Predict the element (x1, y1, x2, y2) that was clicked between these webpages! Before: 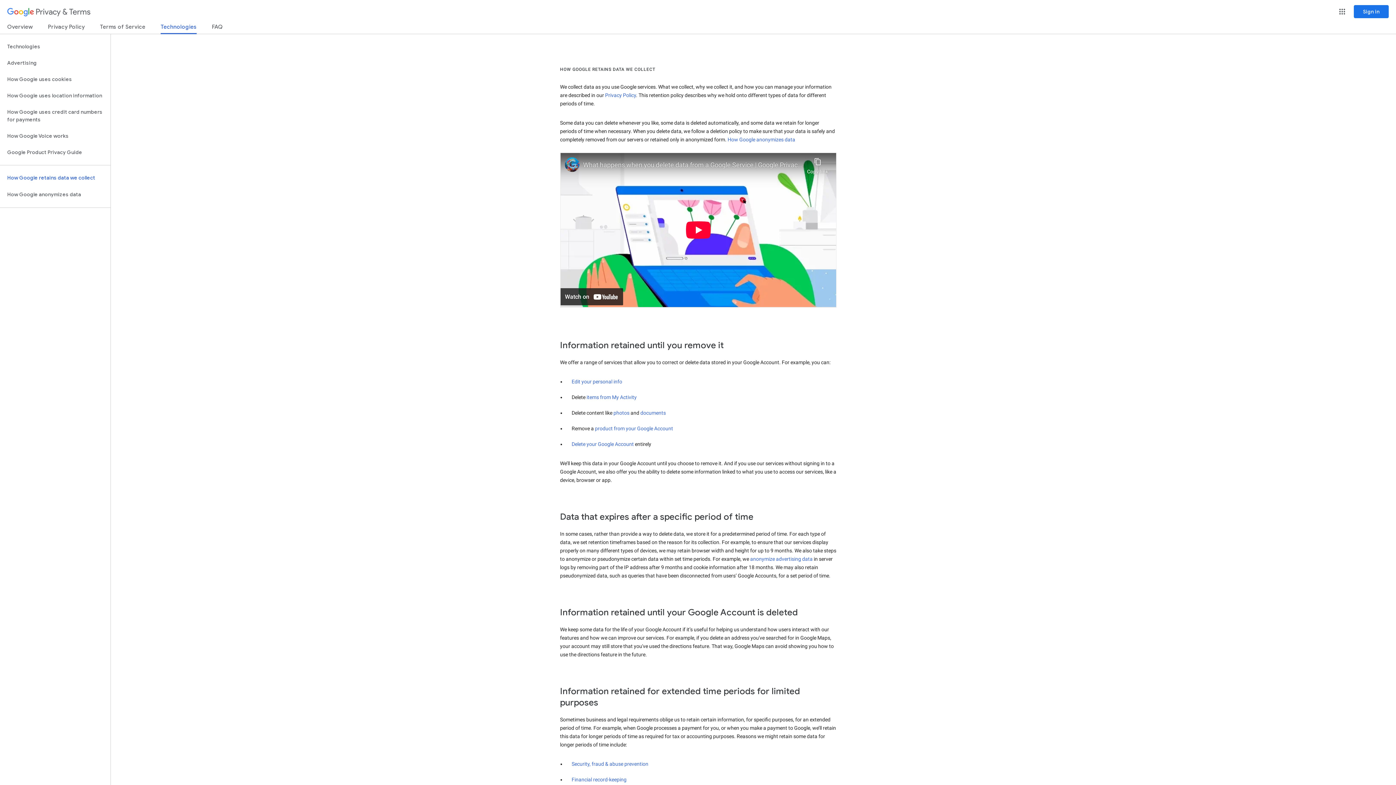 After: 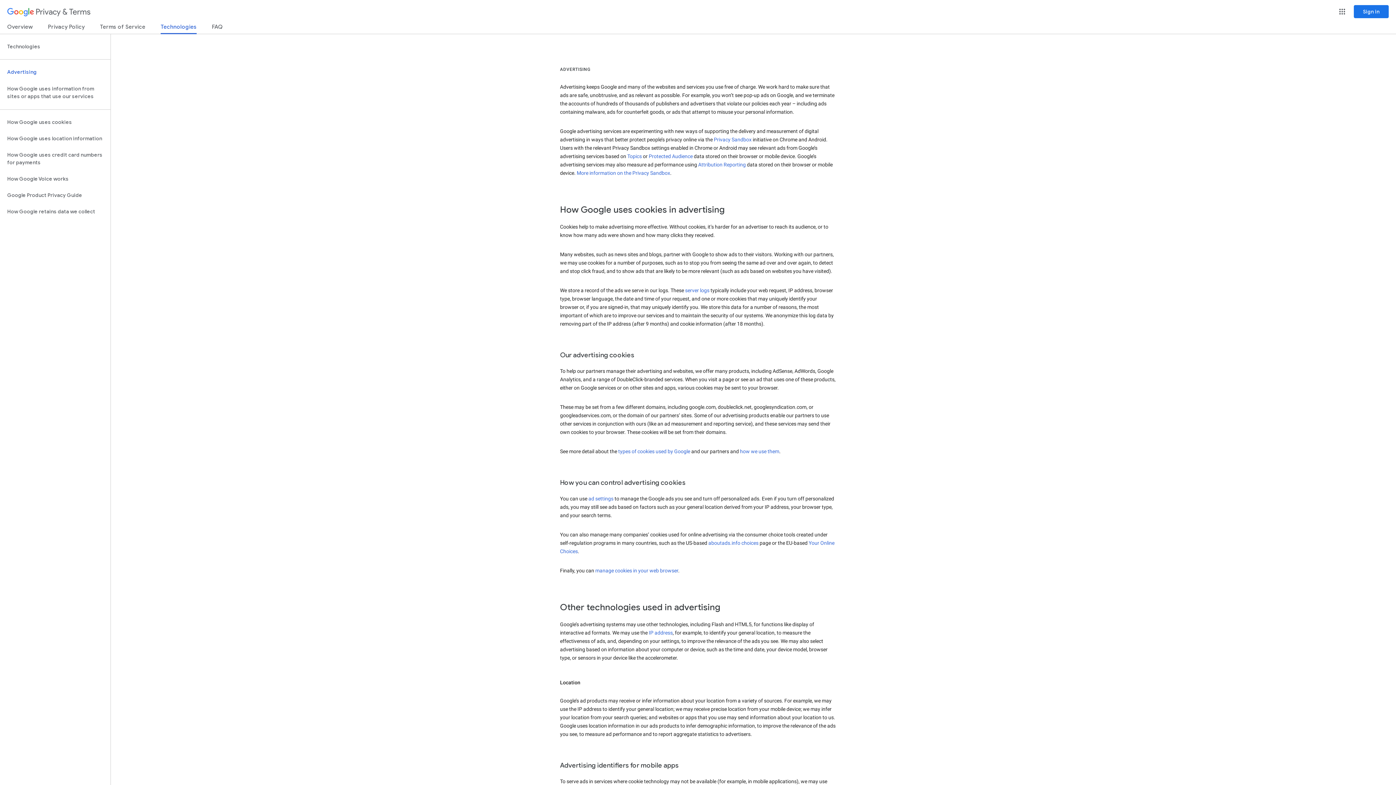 Action: bbox: (0, 54, 110, 71) label: Advertising